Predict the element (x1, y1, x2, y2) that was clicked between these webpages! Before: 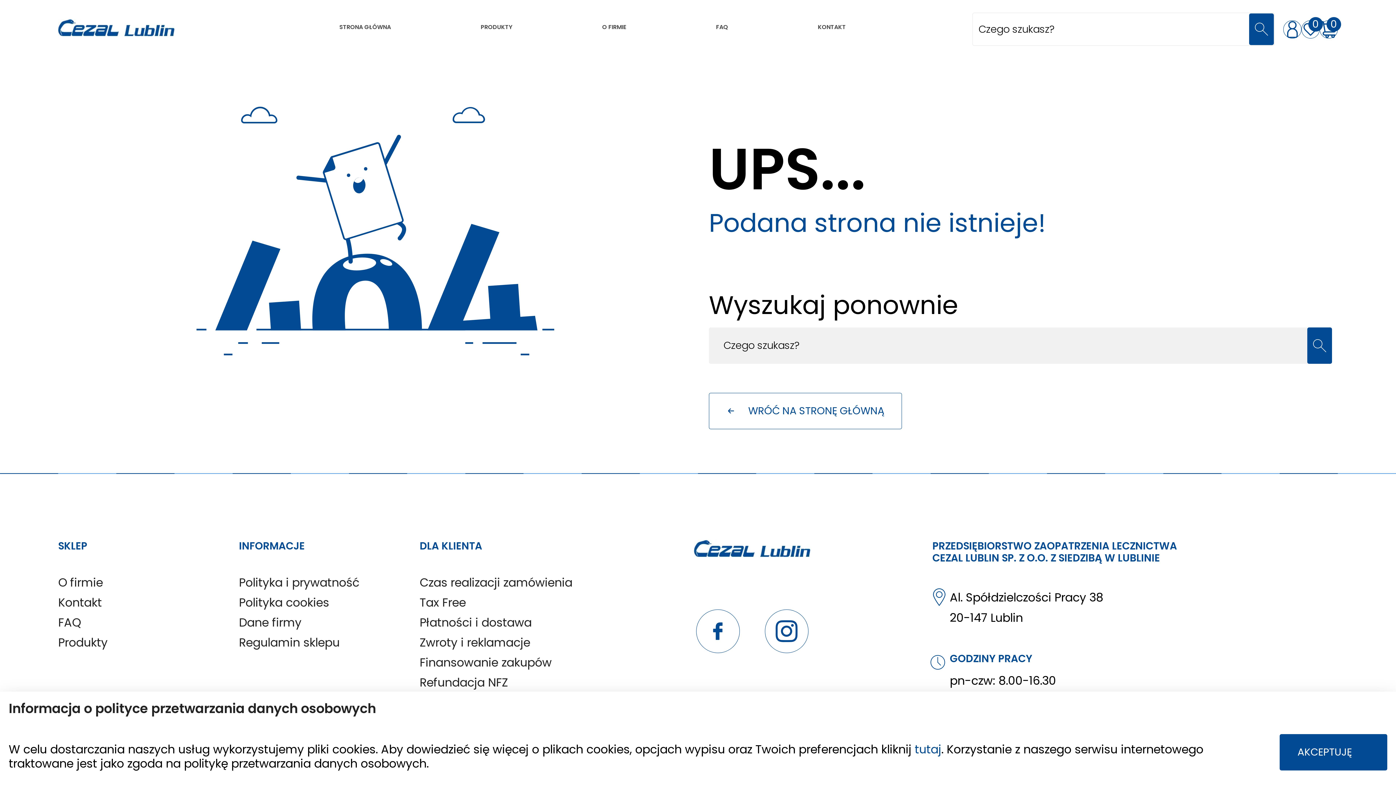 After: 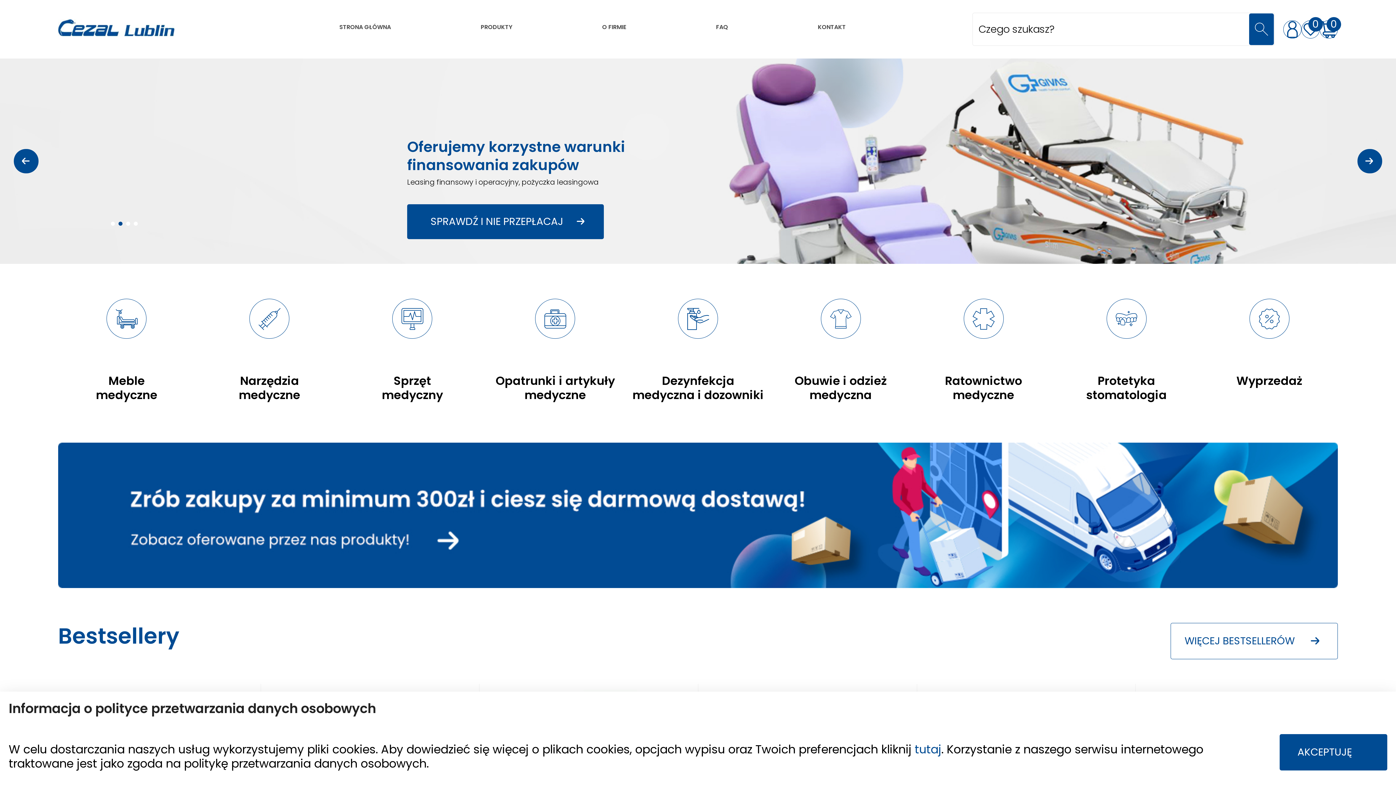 Action: label: WRÓĆ NA STRONĘ GŁÓWNĄ bbox: (709, 393, 902, 429)